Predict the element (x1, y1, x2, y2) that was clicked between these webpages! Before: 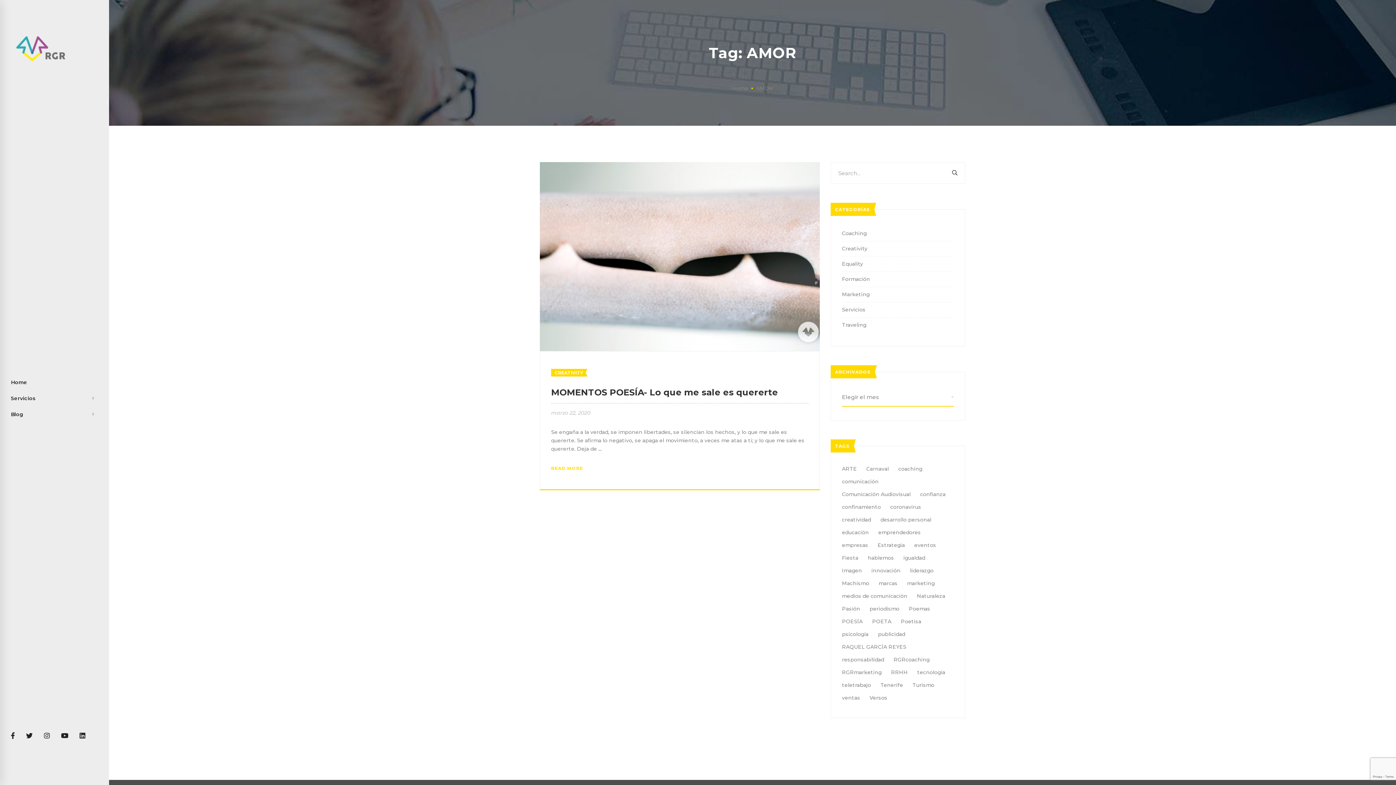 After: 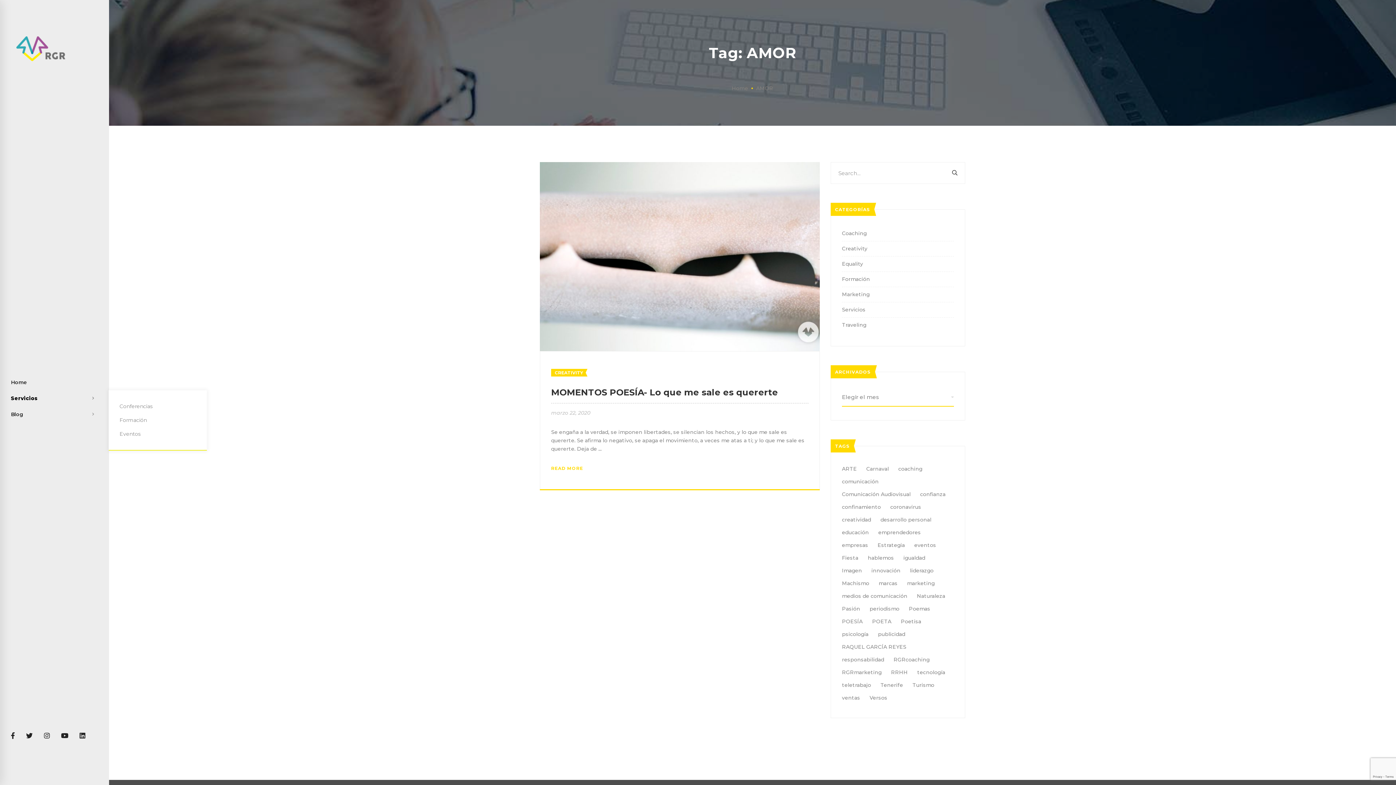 Action: label: +Servicios bbox: (0, 390, 108, 406)